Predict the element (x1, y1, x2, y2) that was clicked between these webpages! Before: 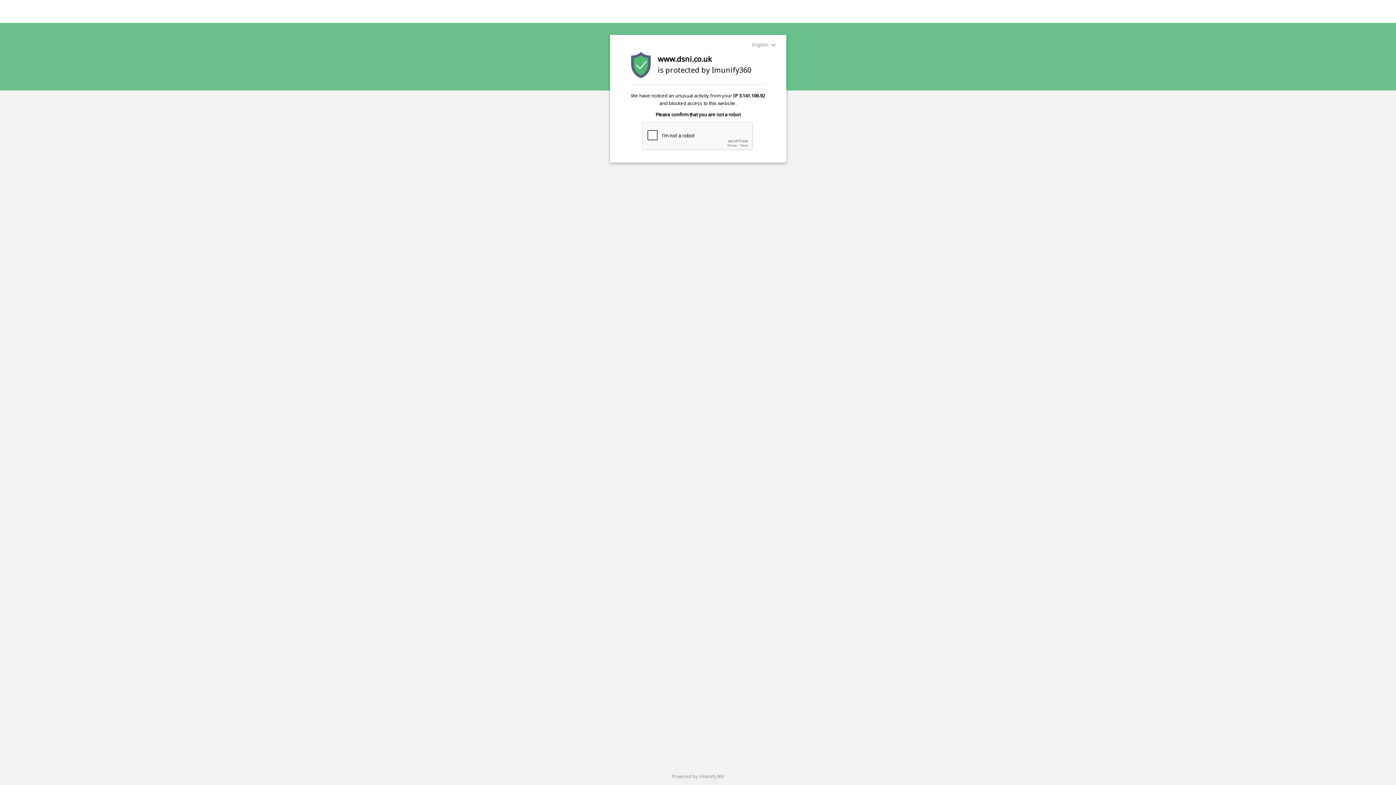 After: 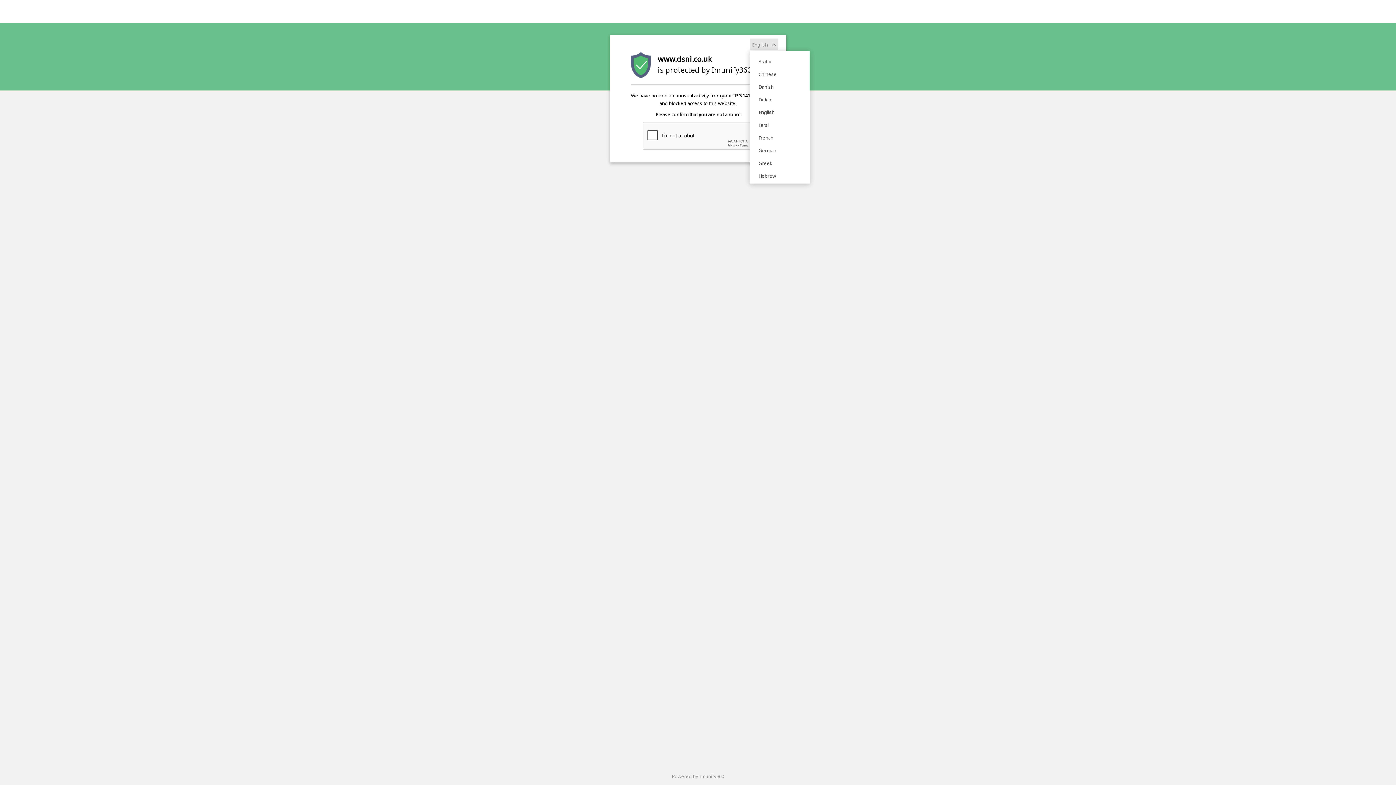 Action: bbox: (750, 38, 778, 50) label: English 